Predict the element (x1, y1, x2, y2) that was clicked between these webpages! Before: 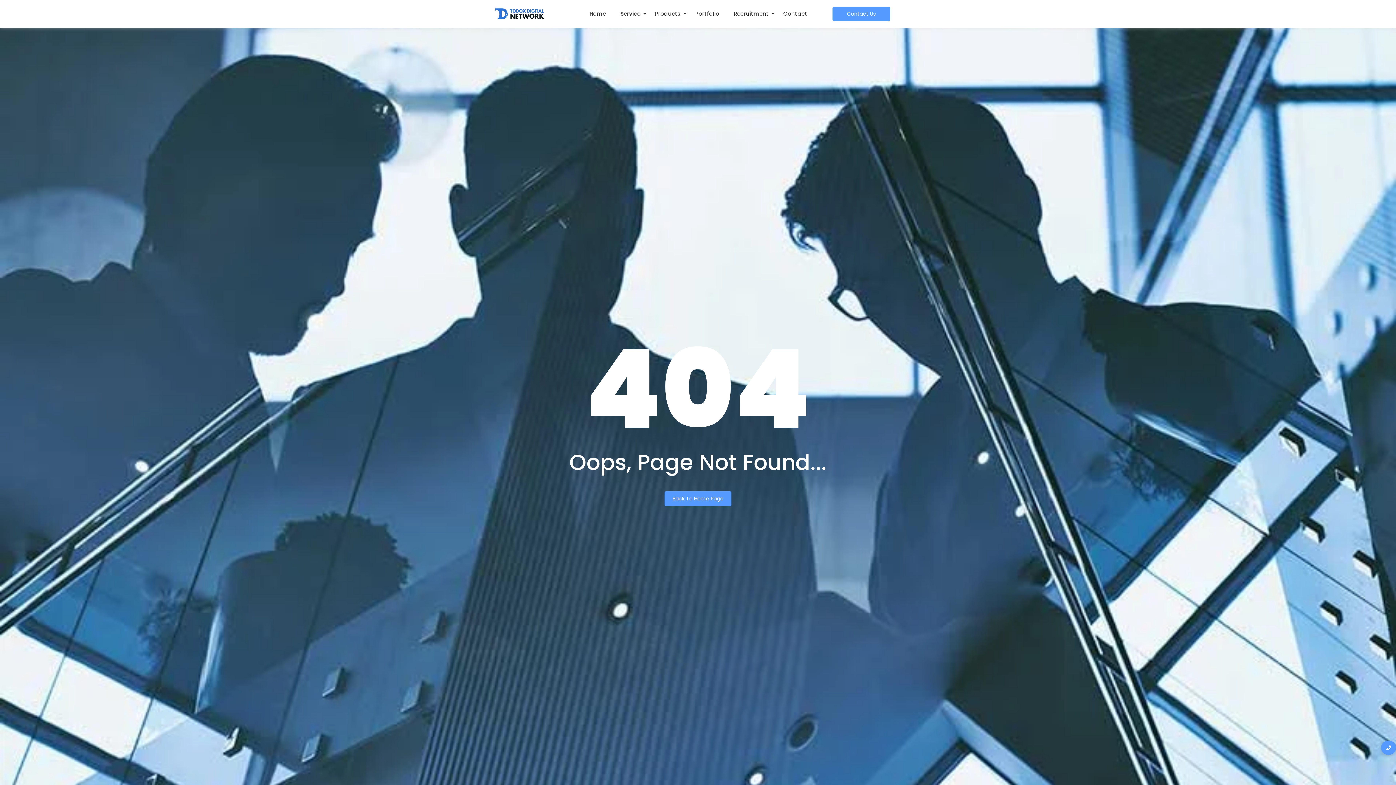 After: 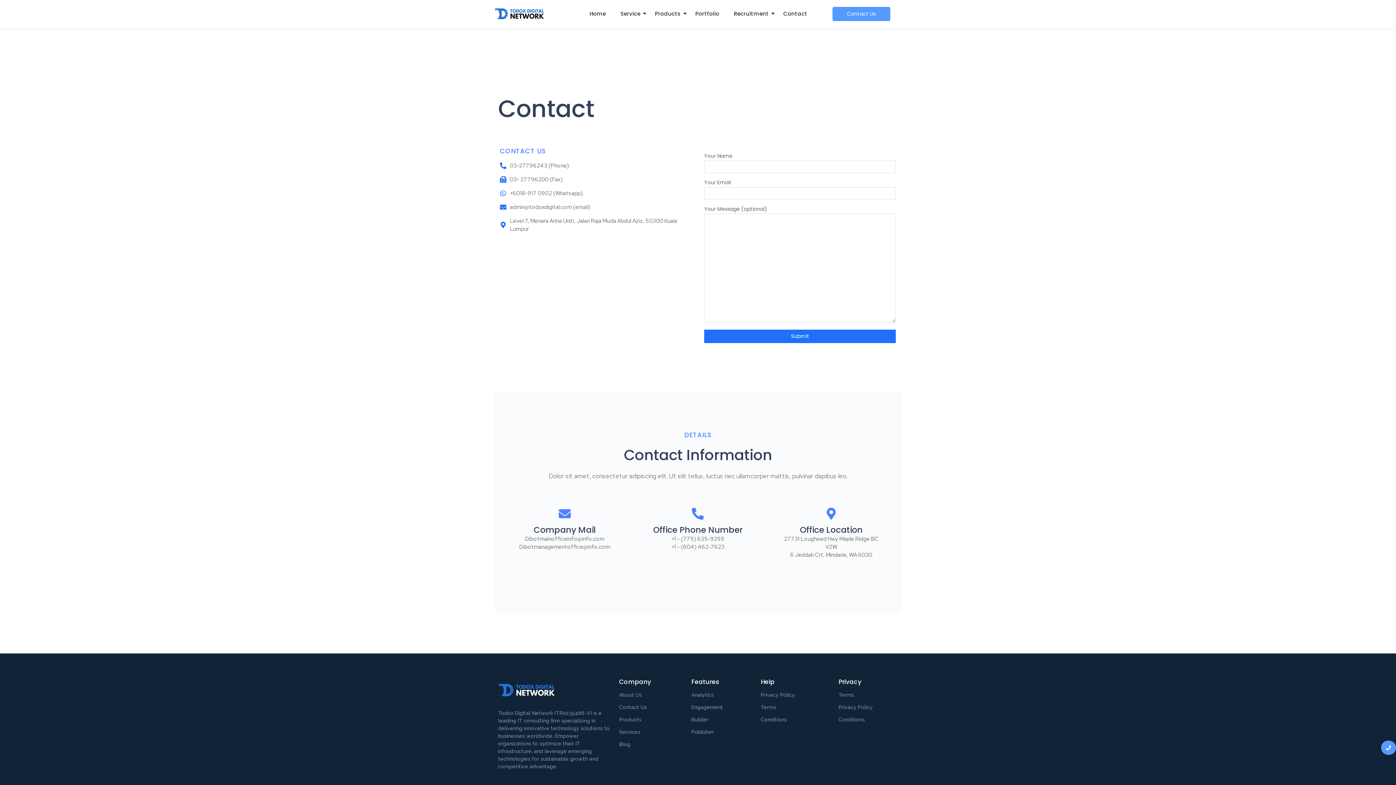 Action: label: Contact bbox: (783, 3, 807, 24)